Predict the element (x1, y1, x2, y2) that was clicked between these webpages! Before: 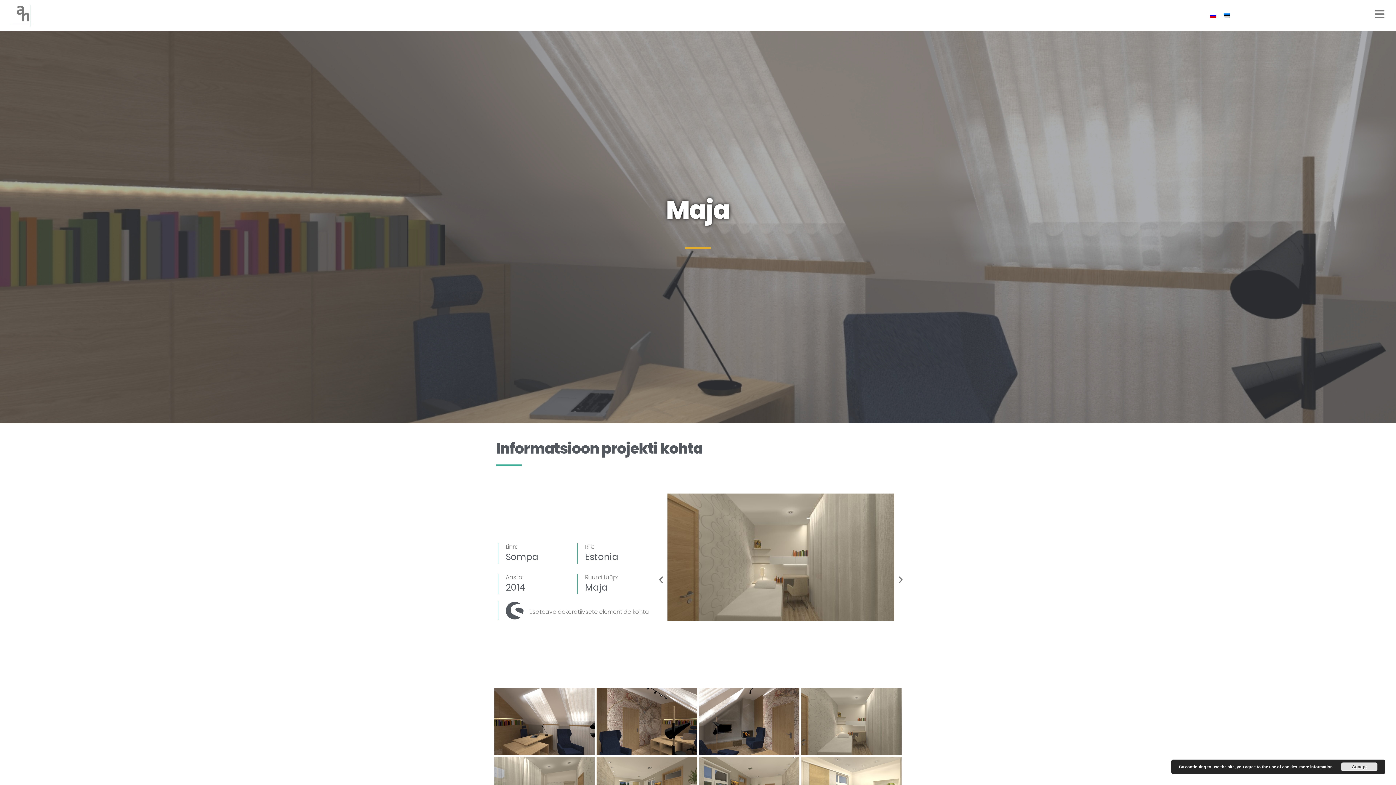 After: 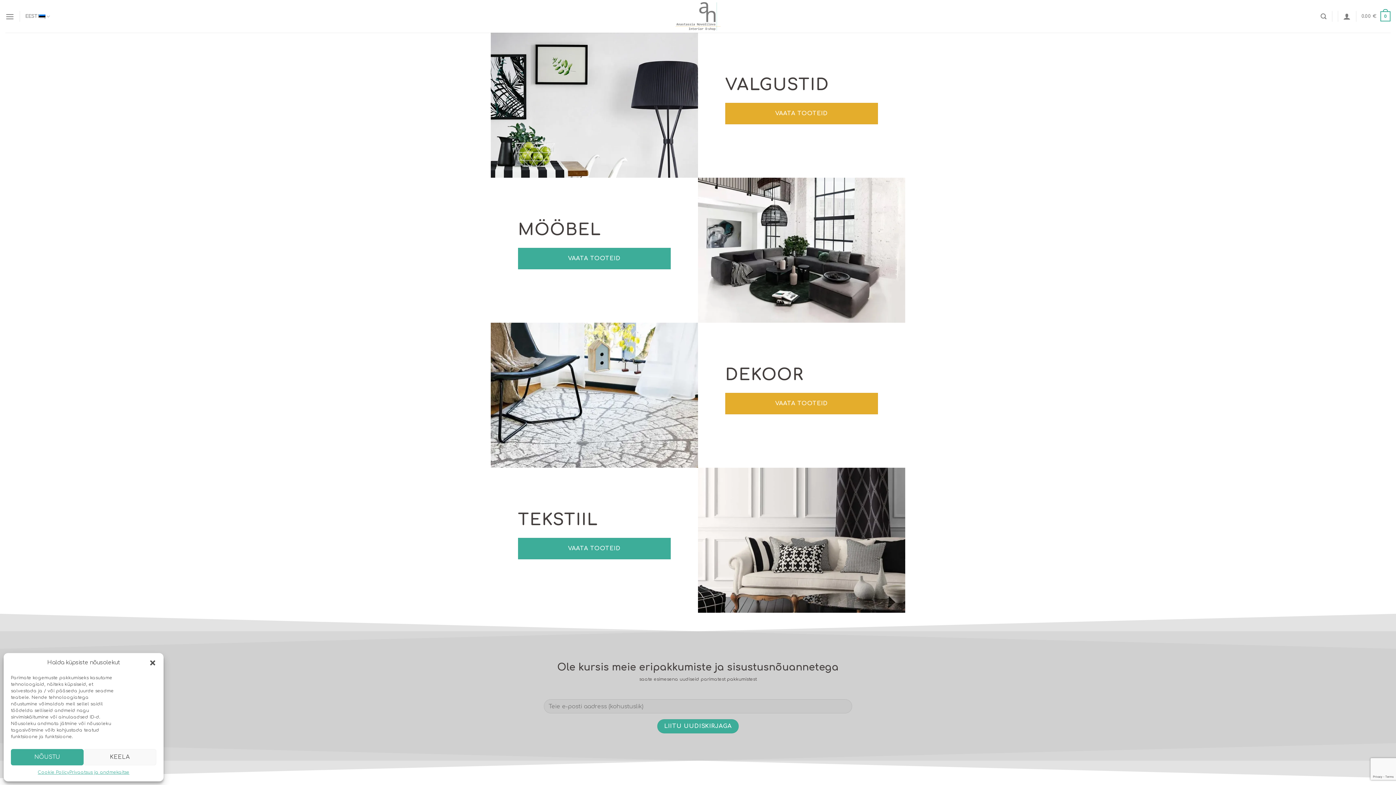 Action: bbox: (529, 608, 649, 616) label: Lisateave dekoratiivsete elementide kohta